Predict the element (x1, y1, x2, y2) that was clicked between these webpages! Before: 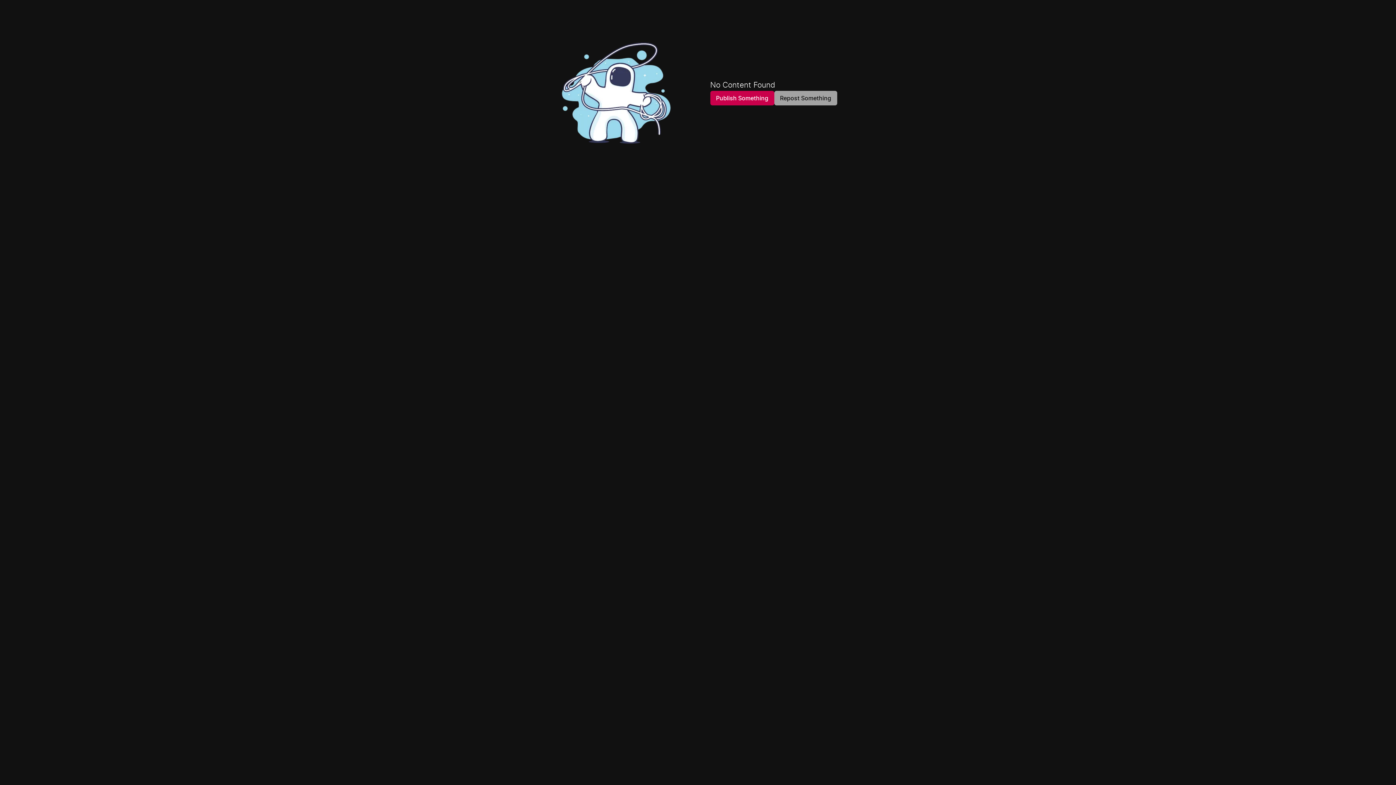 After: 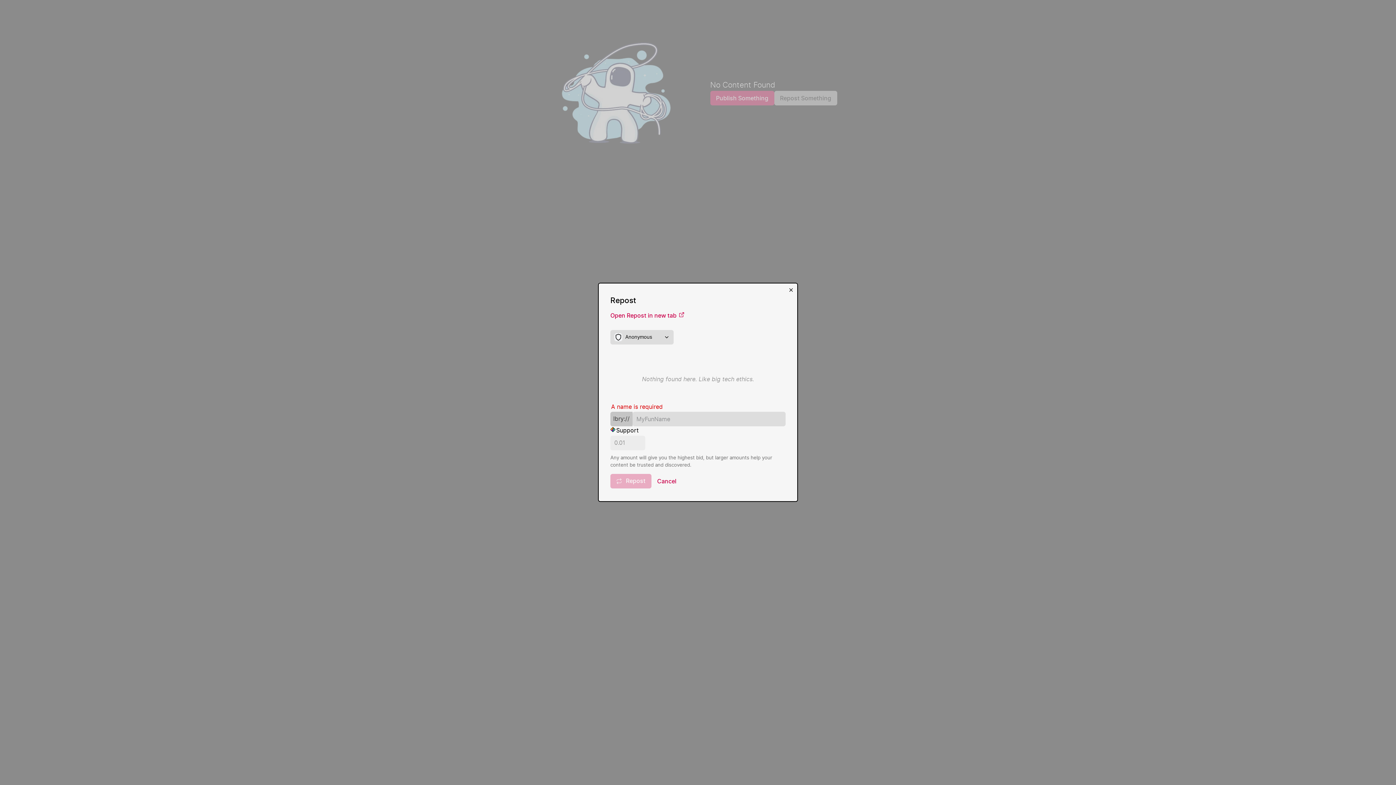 Action: label: Repost Something bbox: (774, 90, 837, 105)